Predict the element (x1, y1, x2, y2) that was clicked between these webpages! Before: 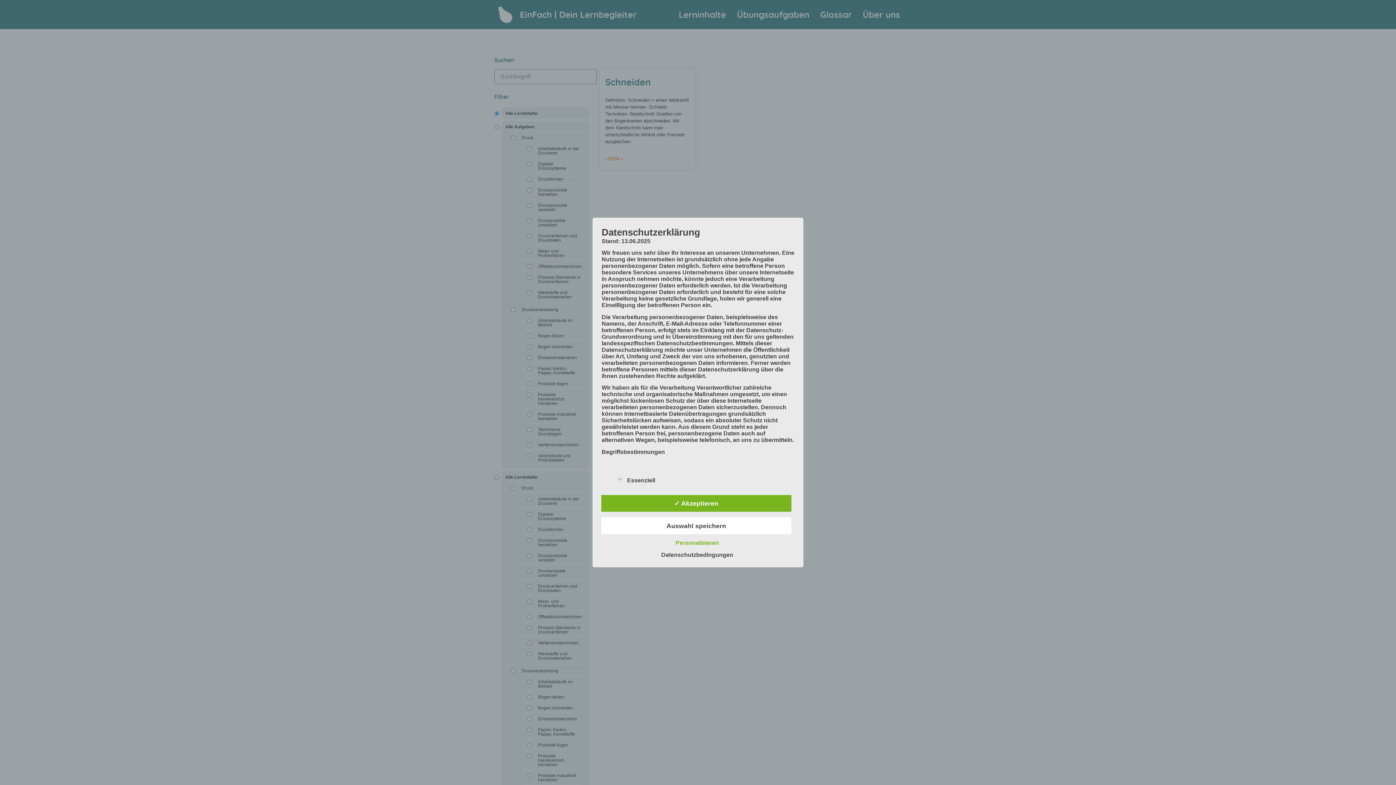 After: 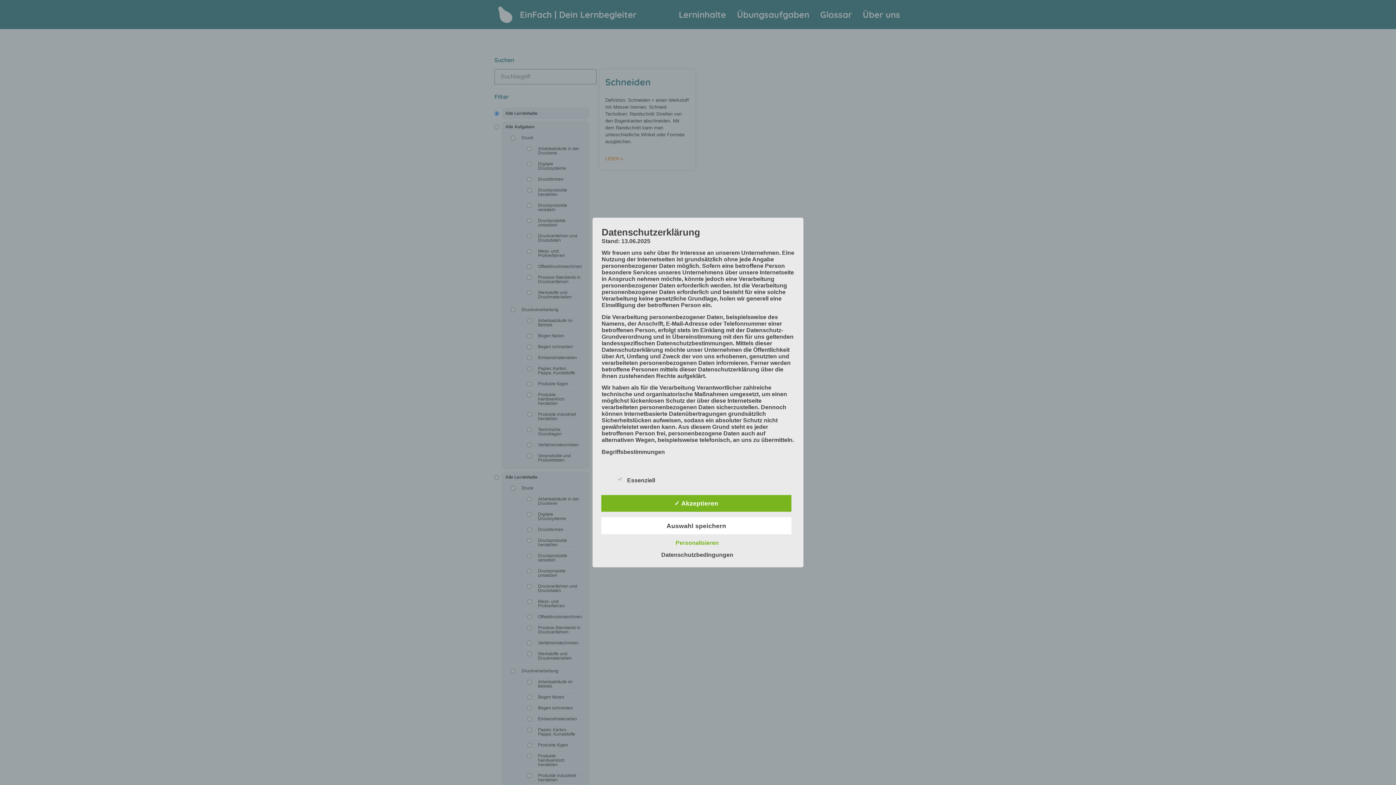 Action: bbox: (657, 551, 737, 558) label: Datenschutzbedingungen